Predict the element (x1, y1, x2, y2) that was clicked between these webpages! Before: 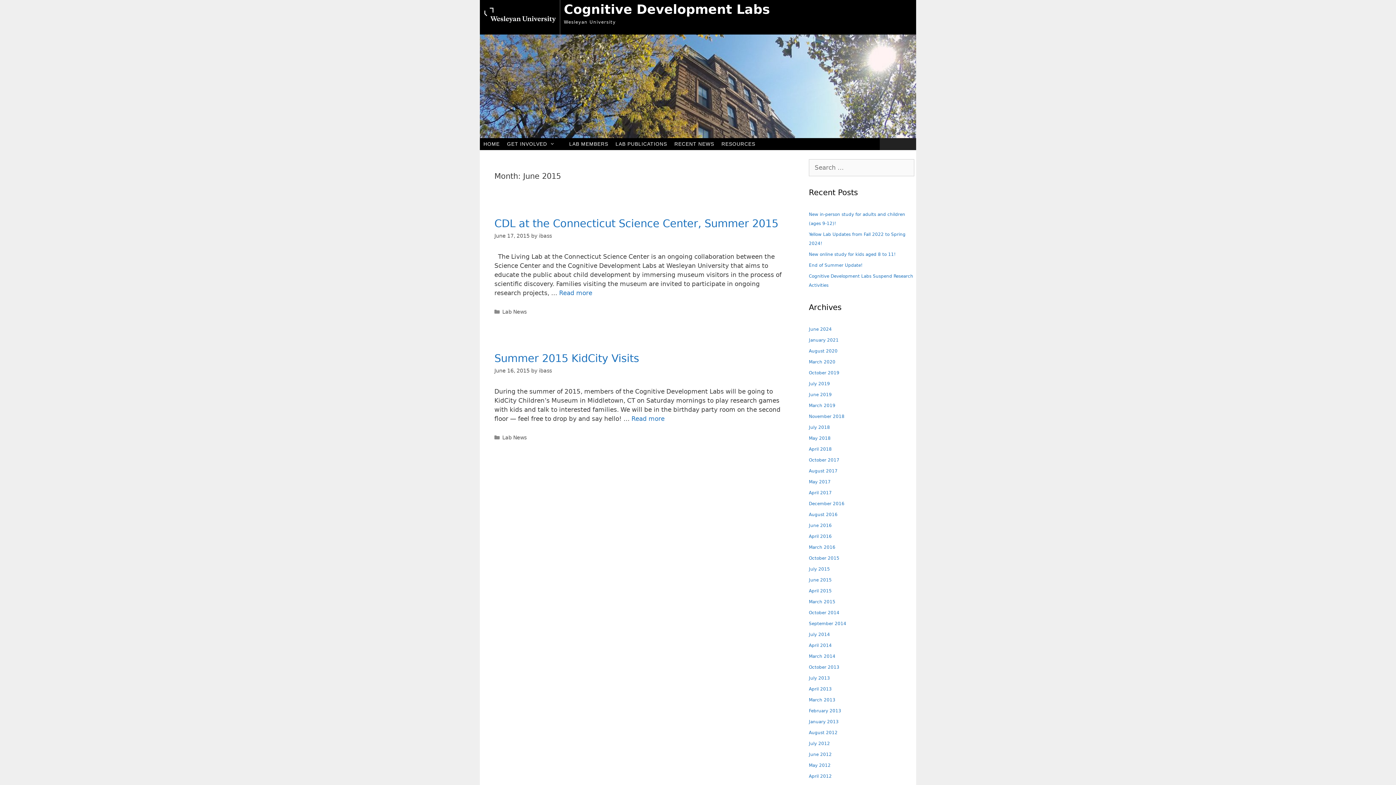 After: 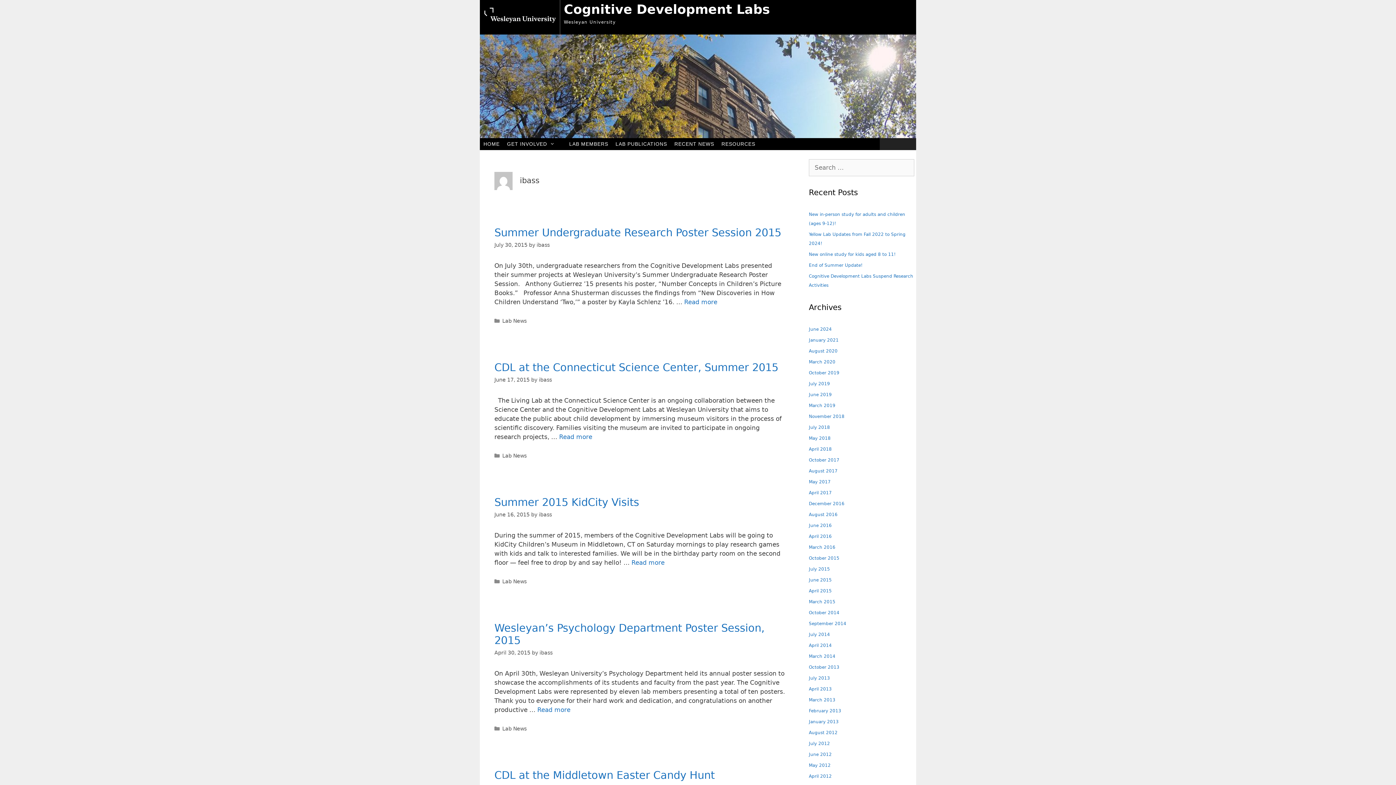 Action: bbox: (538, 233, 552, 238) label: ibass